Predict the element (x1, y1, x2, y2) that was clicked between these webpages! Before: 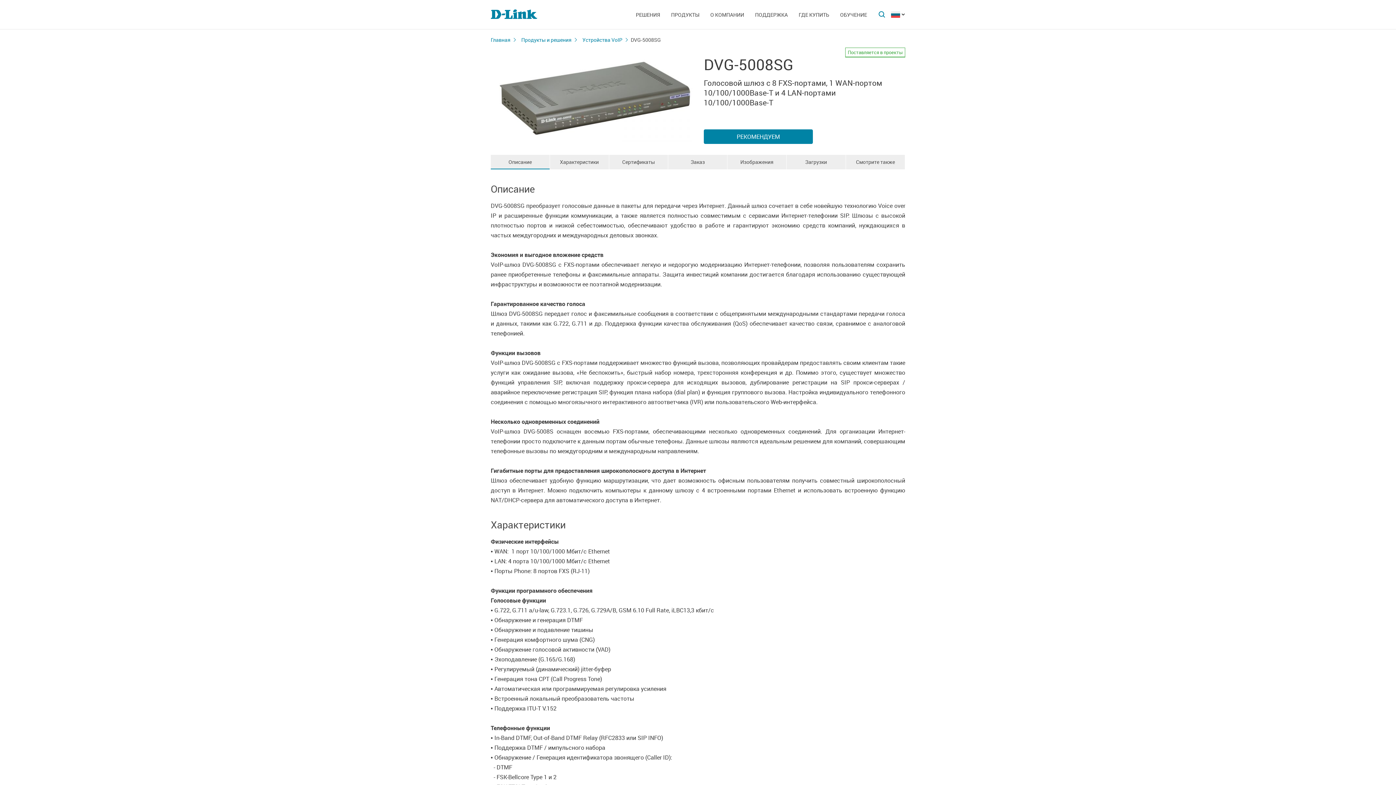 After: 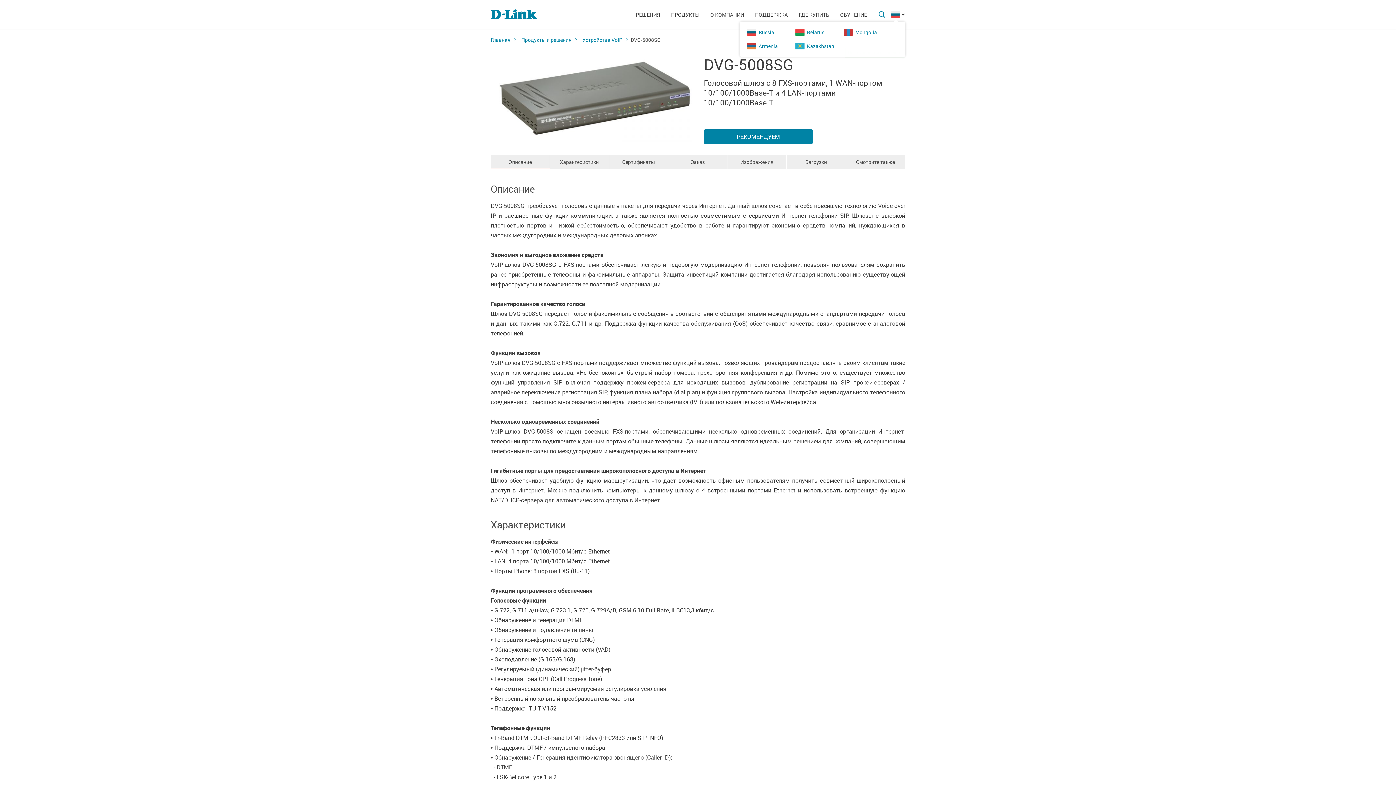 Action: bbox: (891, 11, 905, 17)